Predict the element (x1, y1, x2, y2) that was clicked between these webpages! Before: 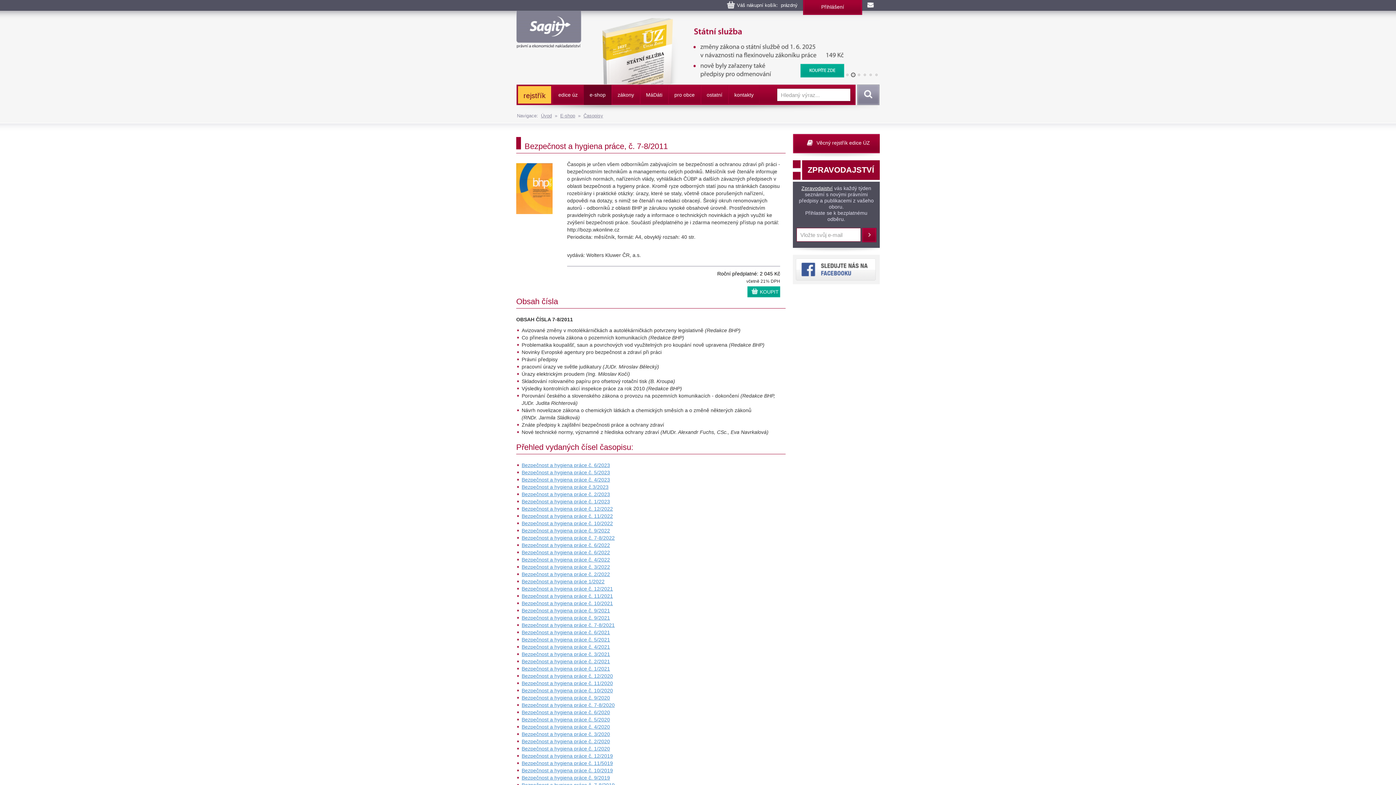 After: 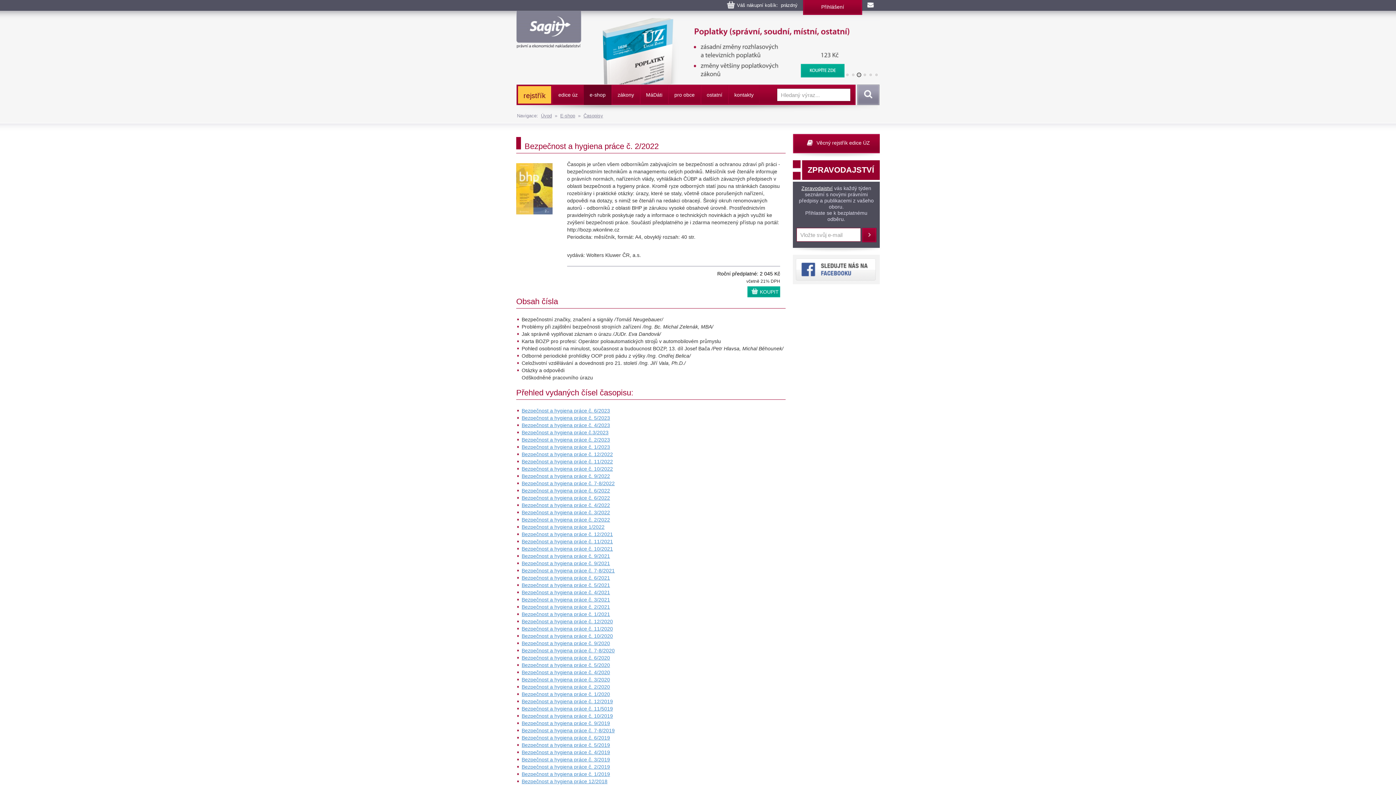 Action: bbox: (521, 571, 610, 577) label: Bezpečnost a hygiena práce č. 2/2022